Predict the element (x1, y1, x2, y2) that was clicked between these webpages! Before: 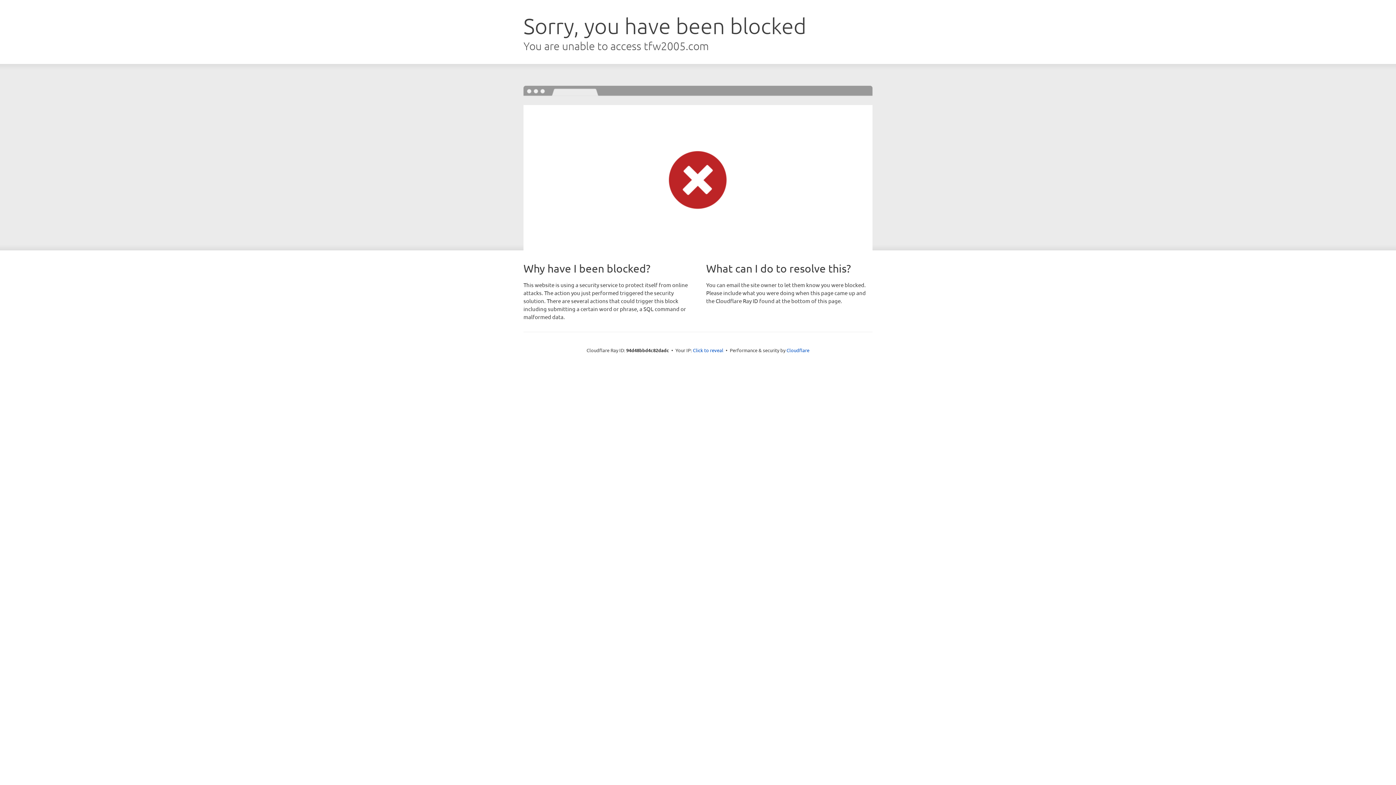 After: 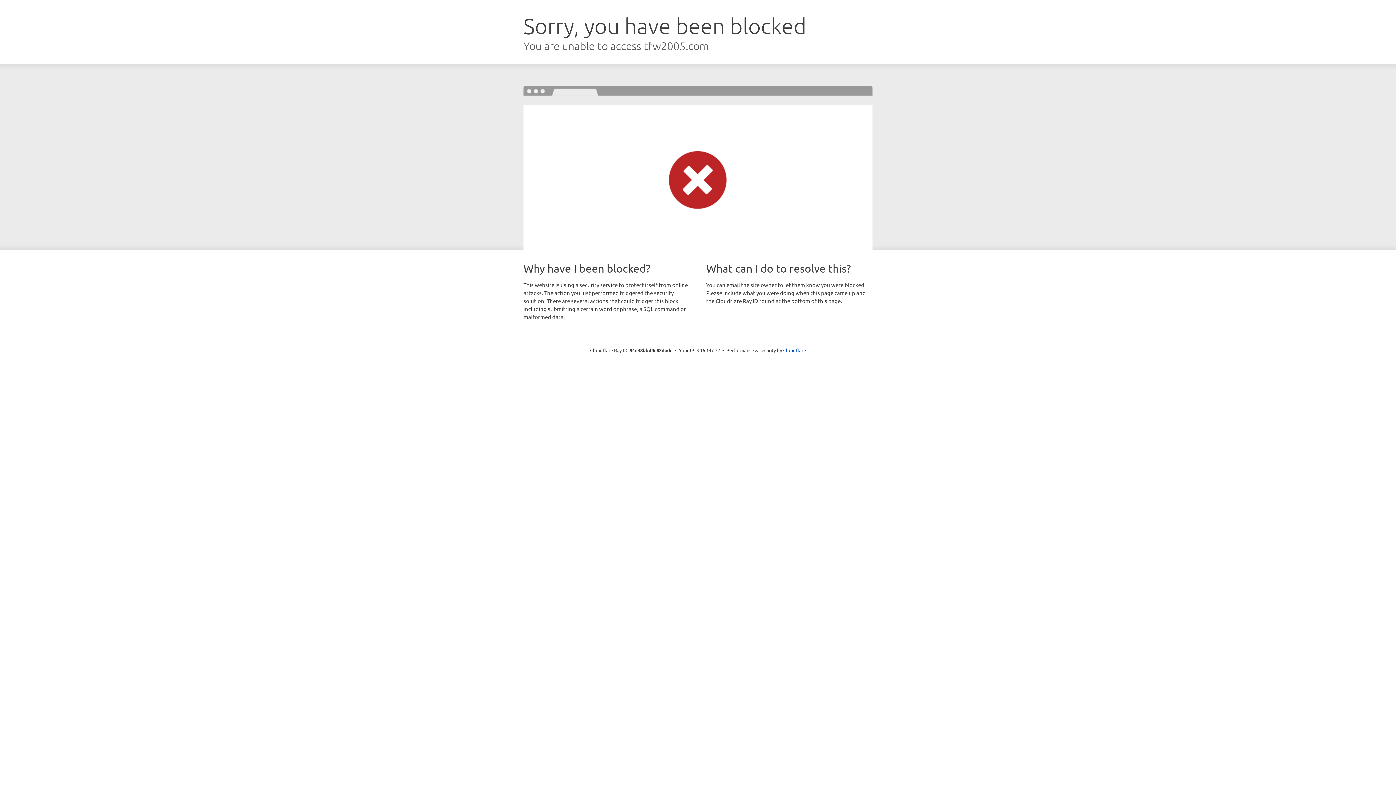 Action: bbox: (693, 346, 723, 353) label: Click to reveal